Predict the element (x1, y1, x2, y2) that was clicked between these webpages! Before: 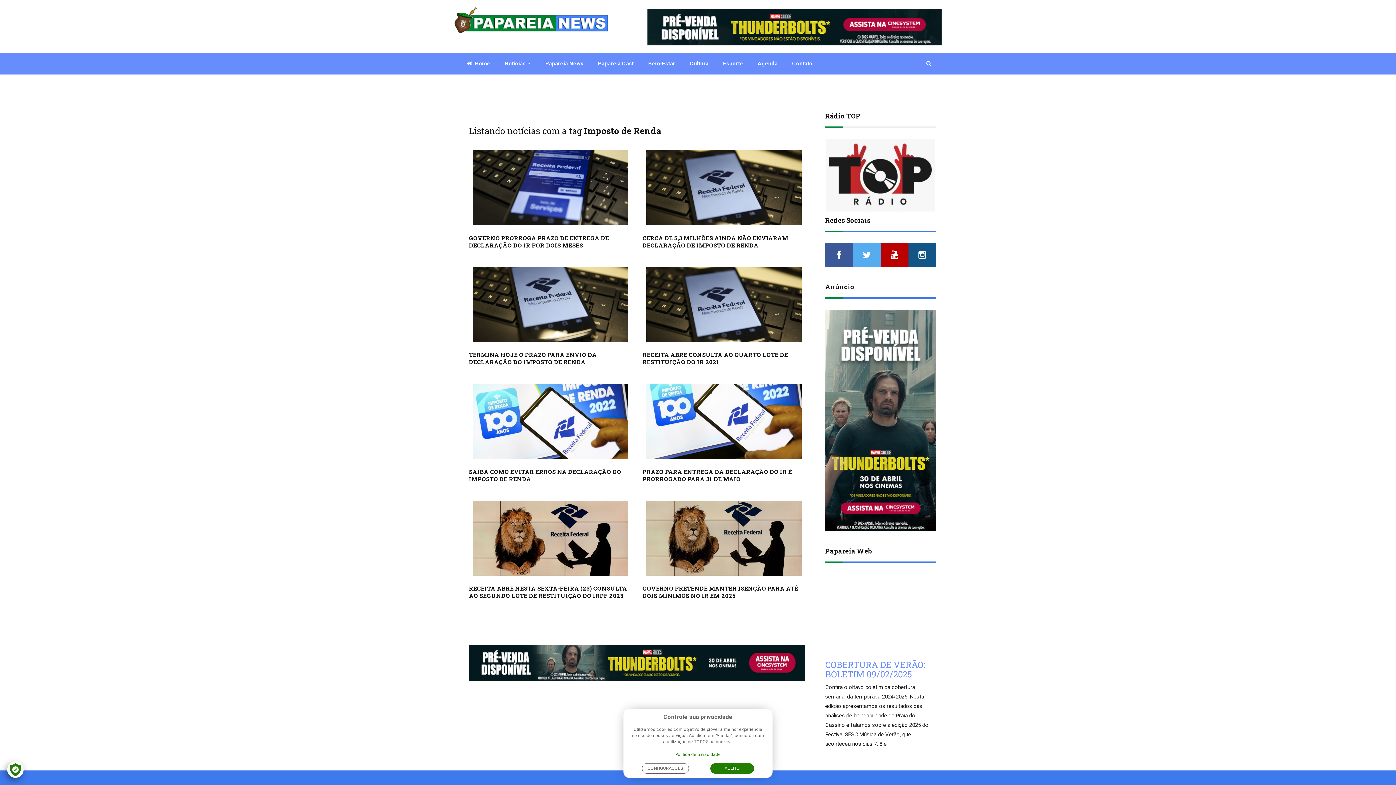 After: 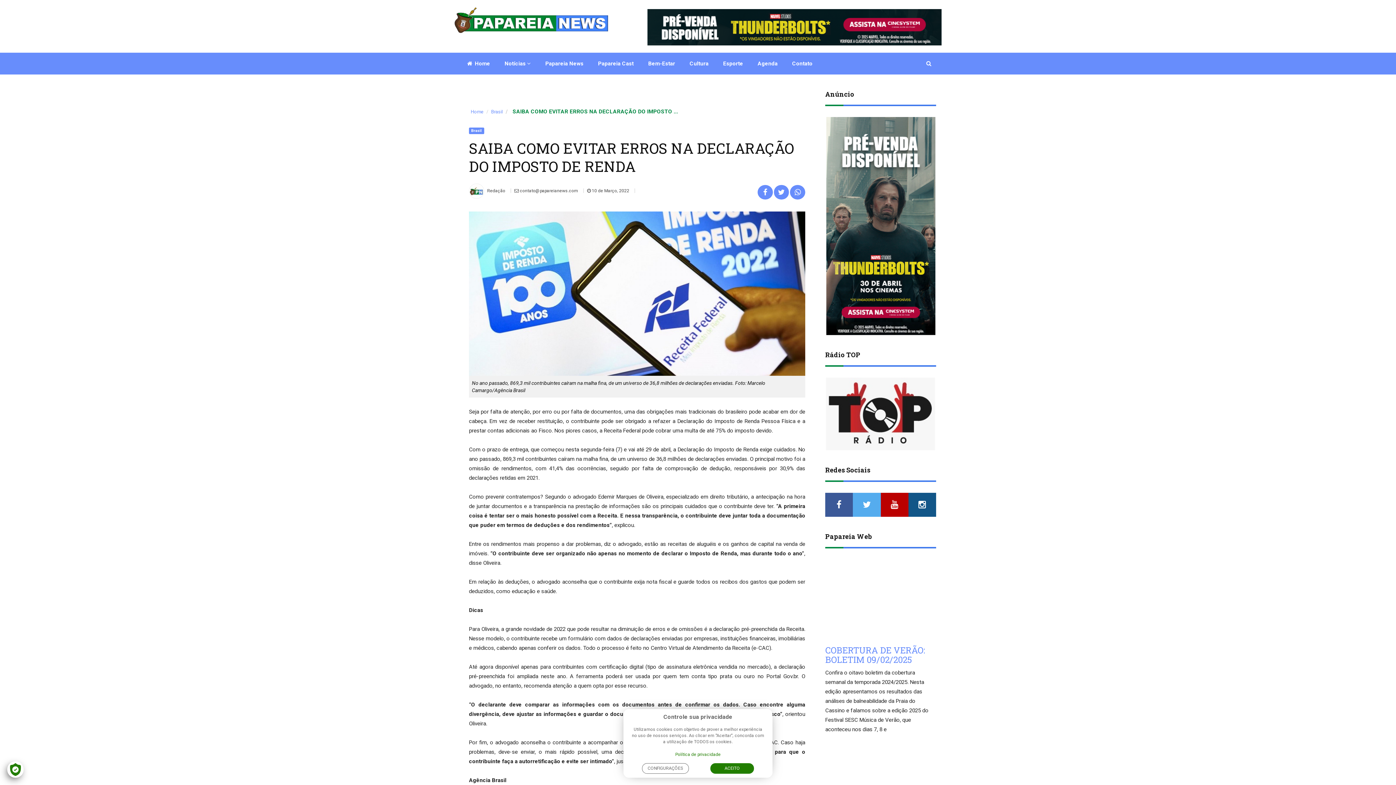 Action: label: SAIBA COMO EVITAR ERROS NA DECLARAÇÃO DO IMPOSTO DE RENDA bbox: (469, 467, 621, 482)